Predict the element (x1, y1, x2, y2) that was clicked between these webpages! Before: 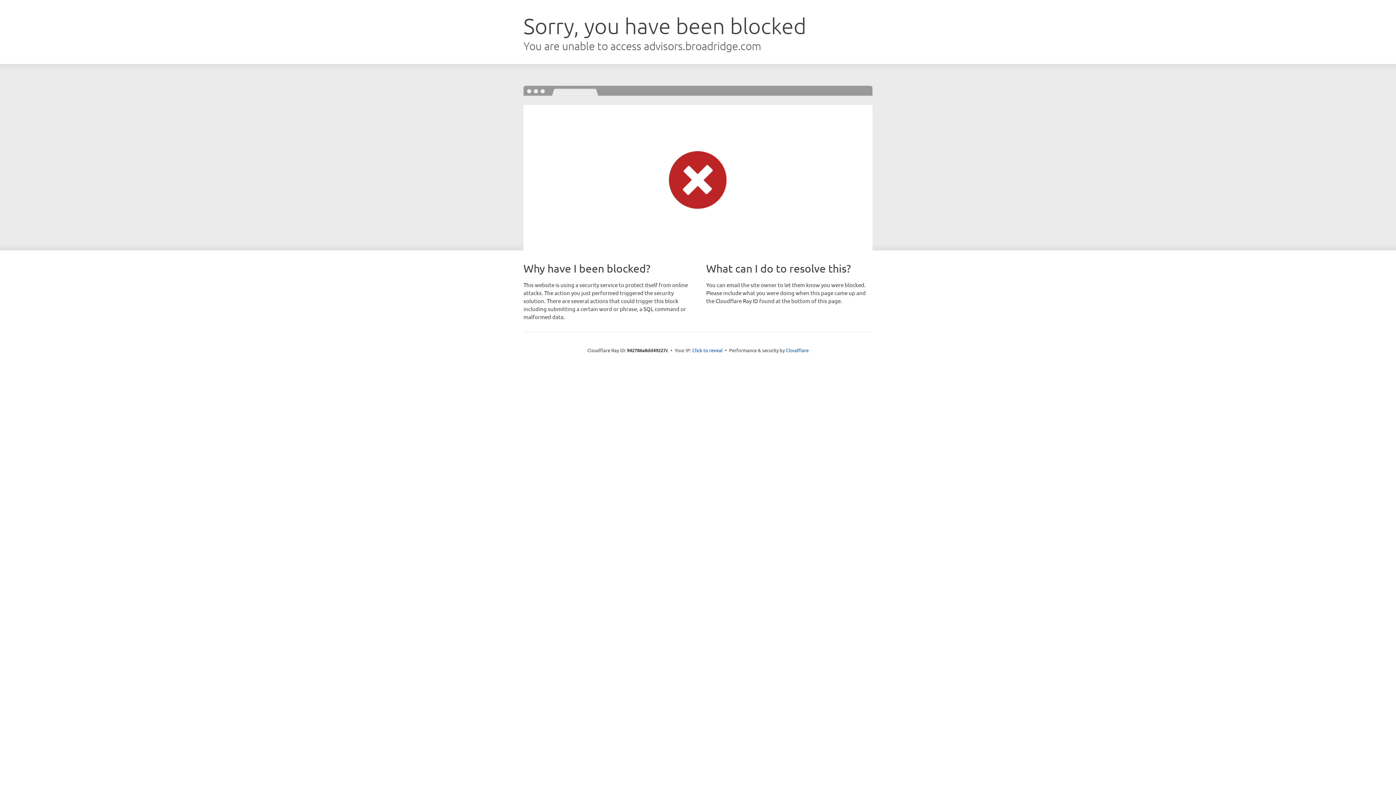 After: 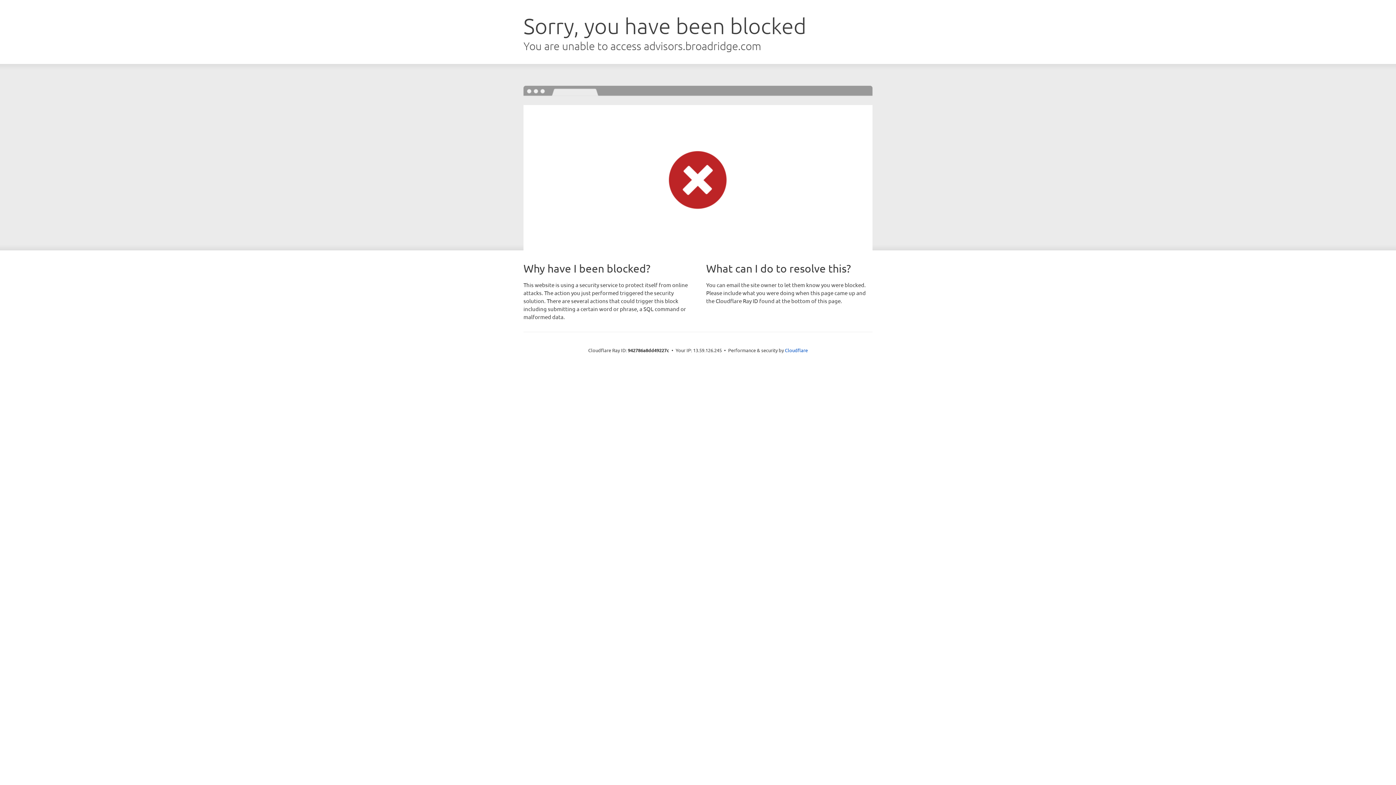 Action: bbox: (692, 346, 722, 353) label: Click to reveal